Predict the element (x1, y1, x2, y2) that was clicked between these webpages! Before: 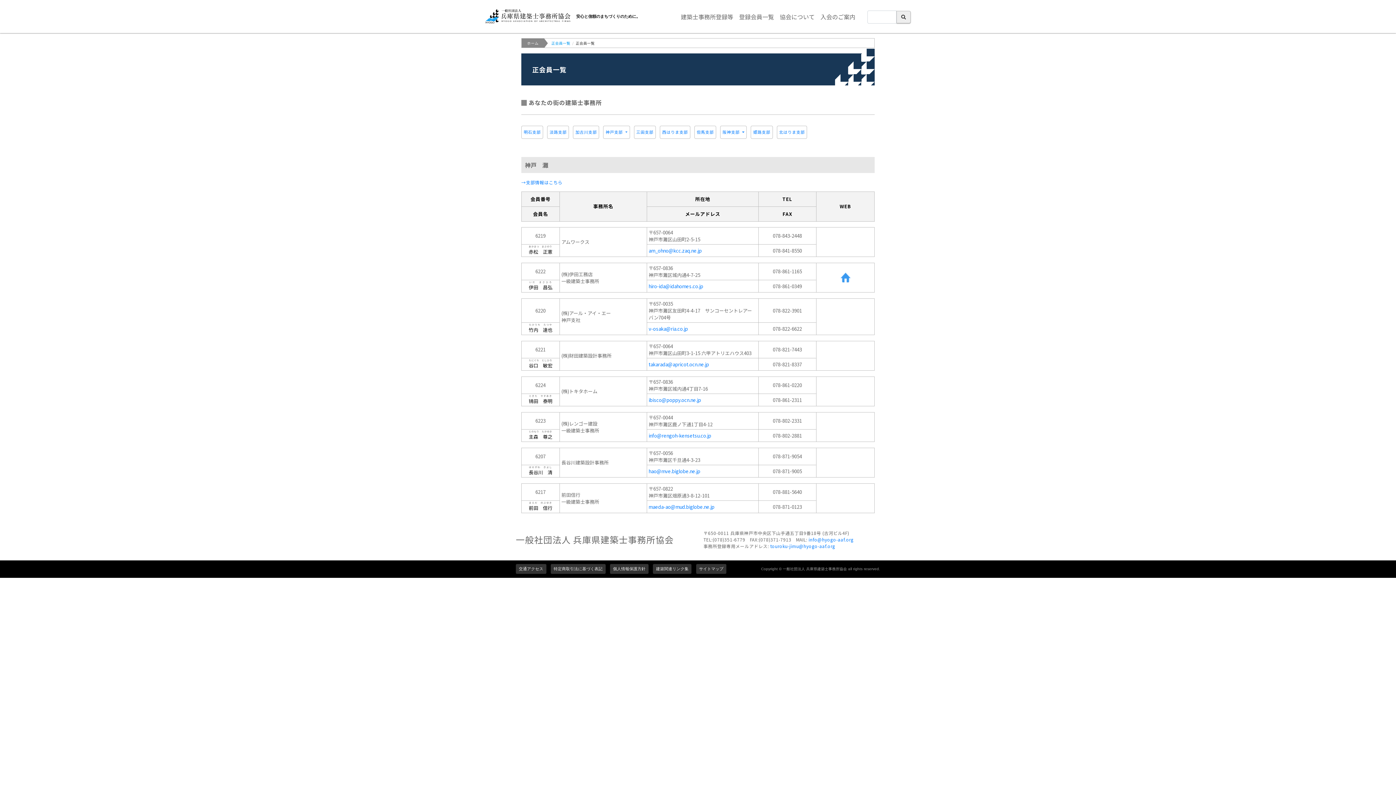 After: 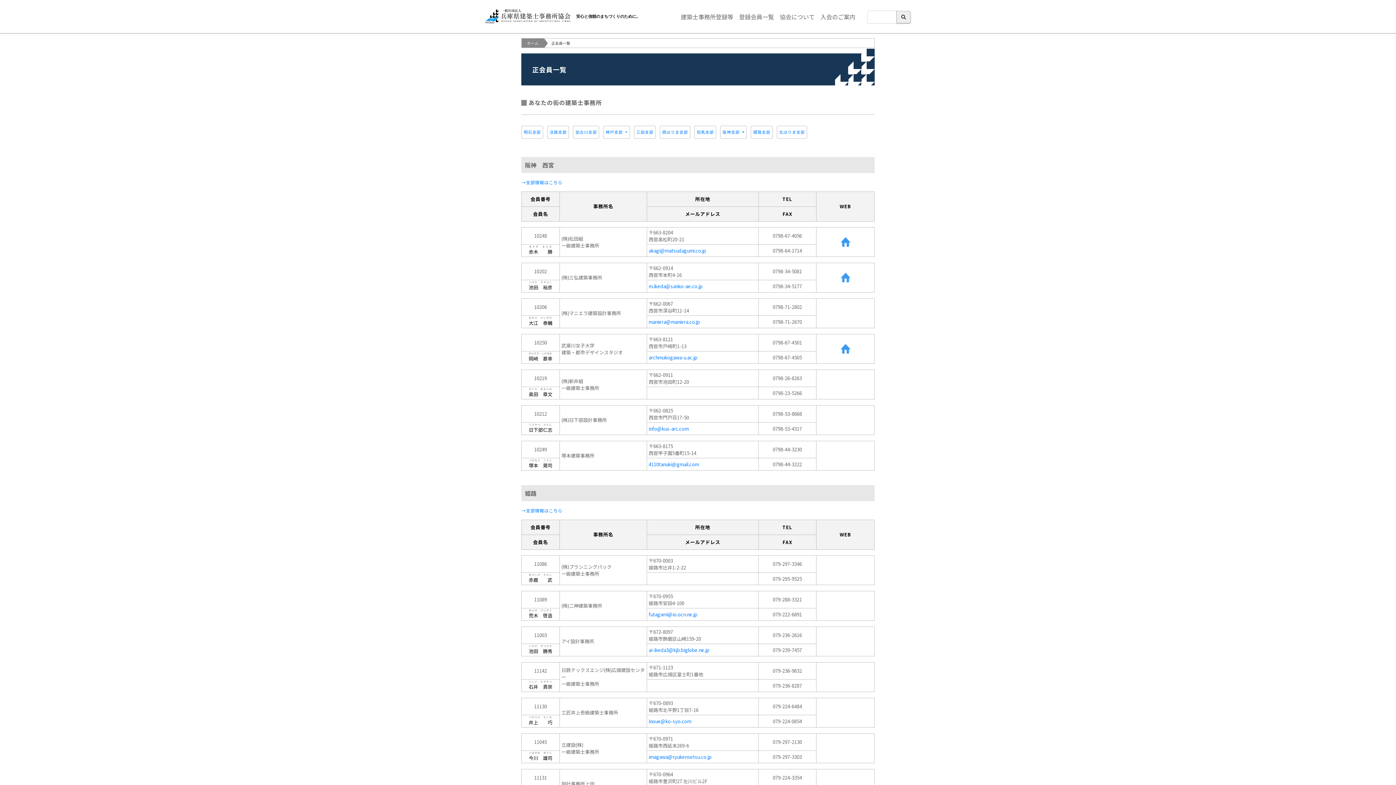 Action: label: 正会員一覧 bbox: (551, 38, 570, 47)